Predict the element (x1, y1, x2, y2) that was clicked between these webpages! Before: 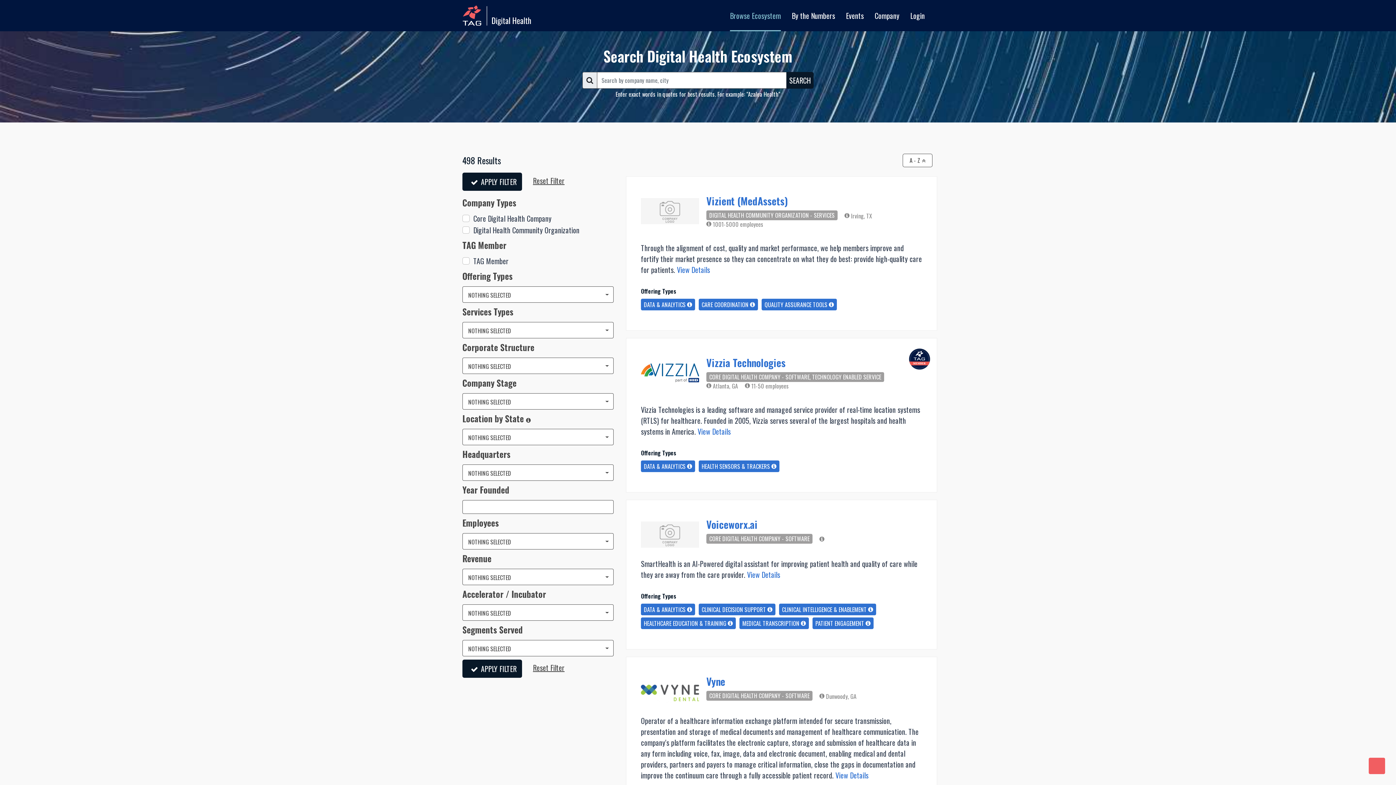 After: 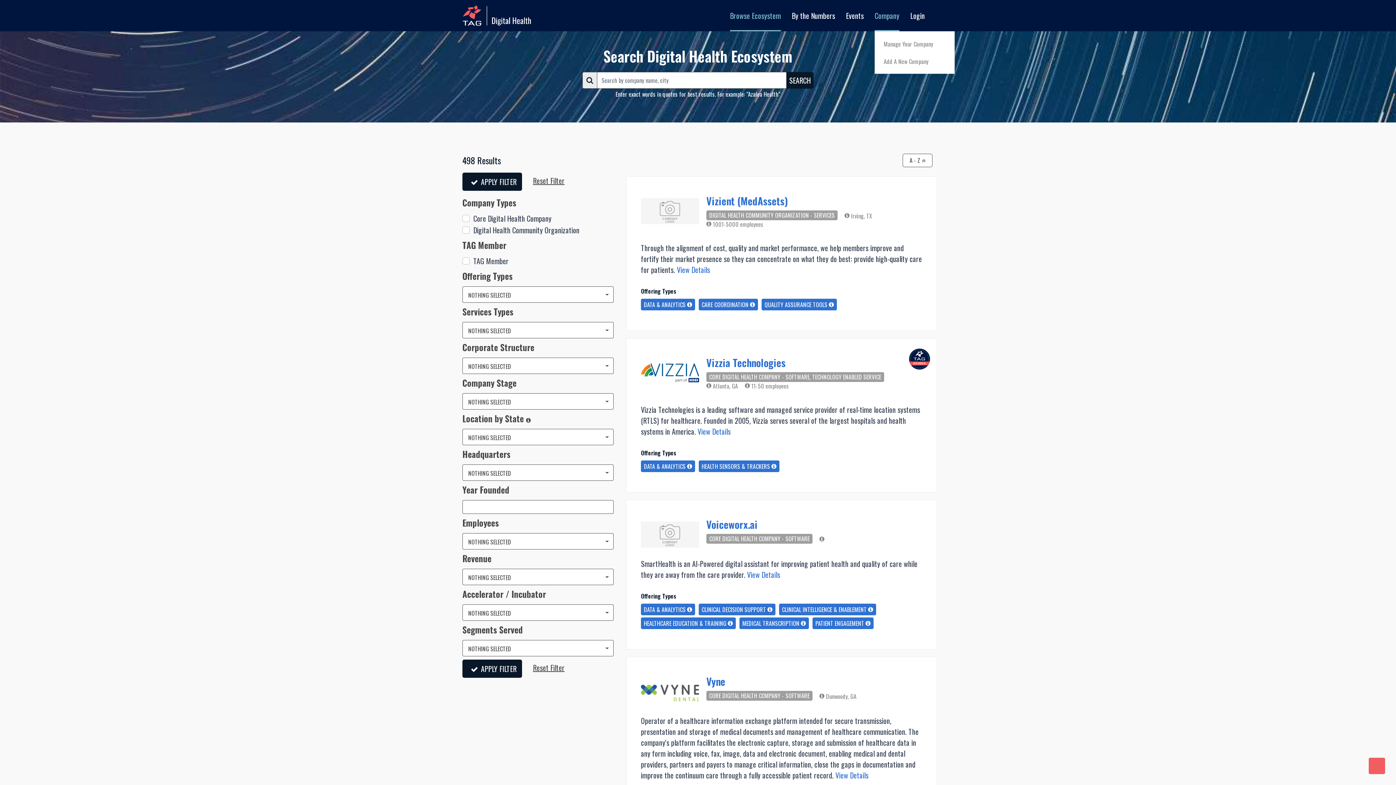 Action: bbox: (874, 0, 899, 31) label: Toggle navigation